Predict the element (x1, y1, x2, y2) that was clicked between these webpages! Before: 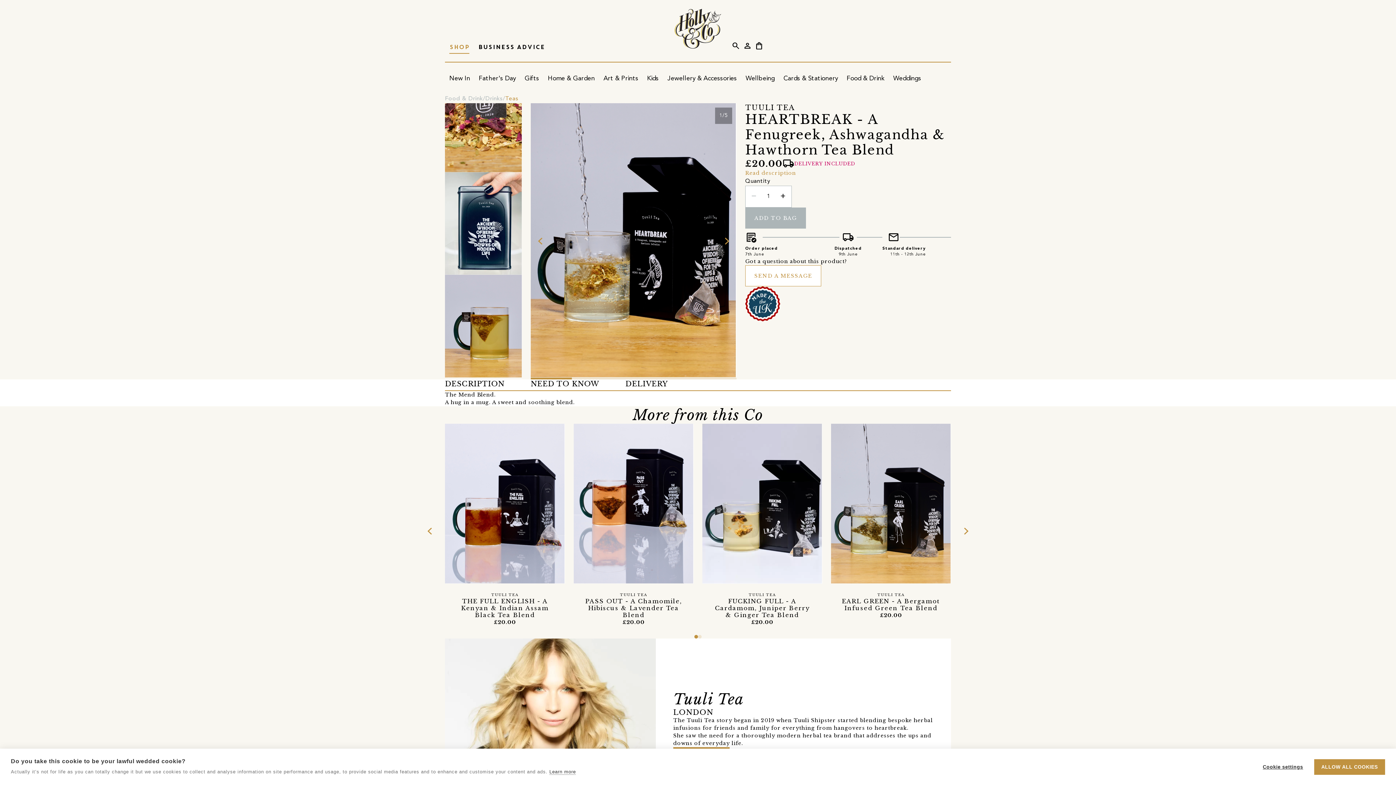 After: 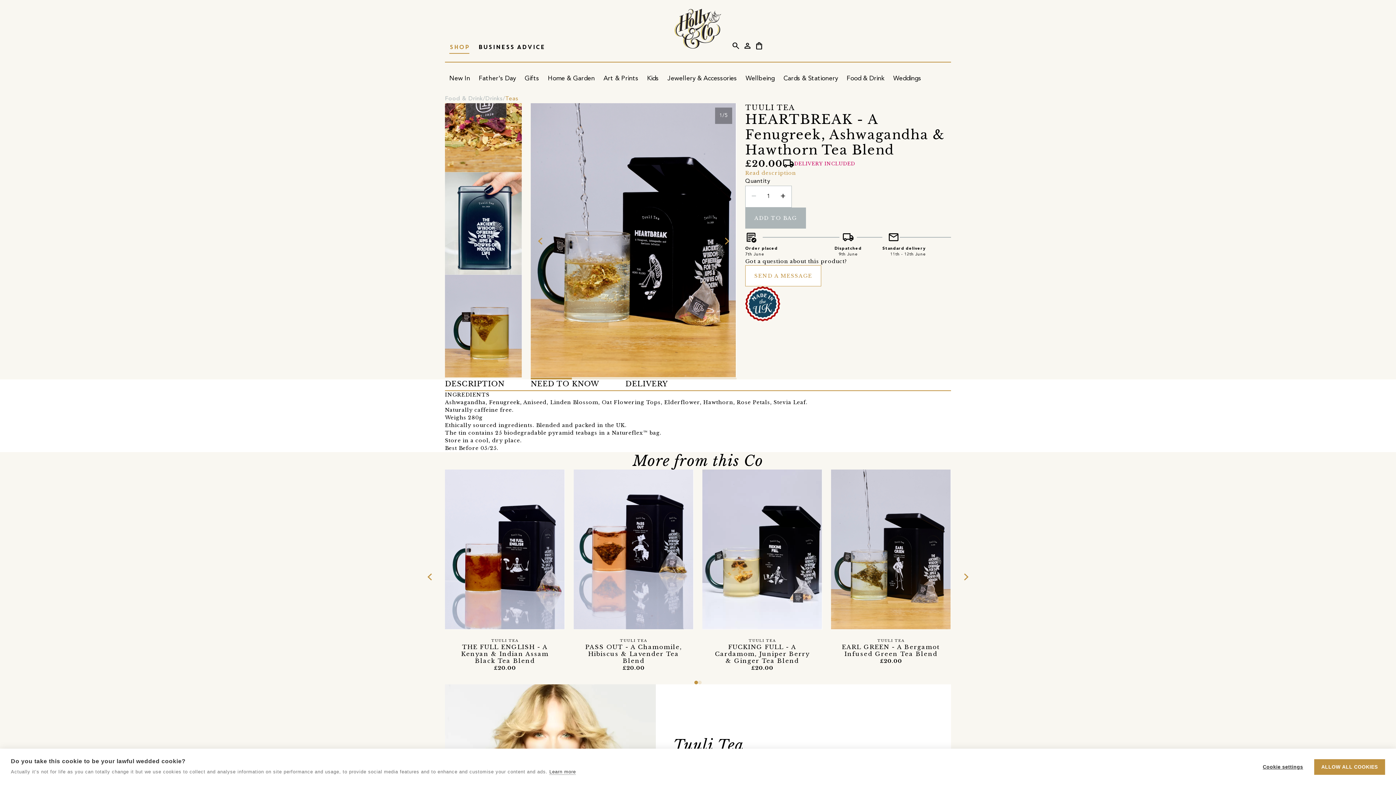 Action: bbox: (530, 379, 599, 388) label: NEED TO KNOW